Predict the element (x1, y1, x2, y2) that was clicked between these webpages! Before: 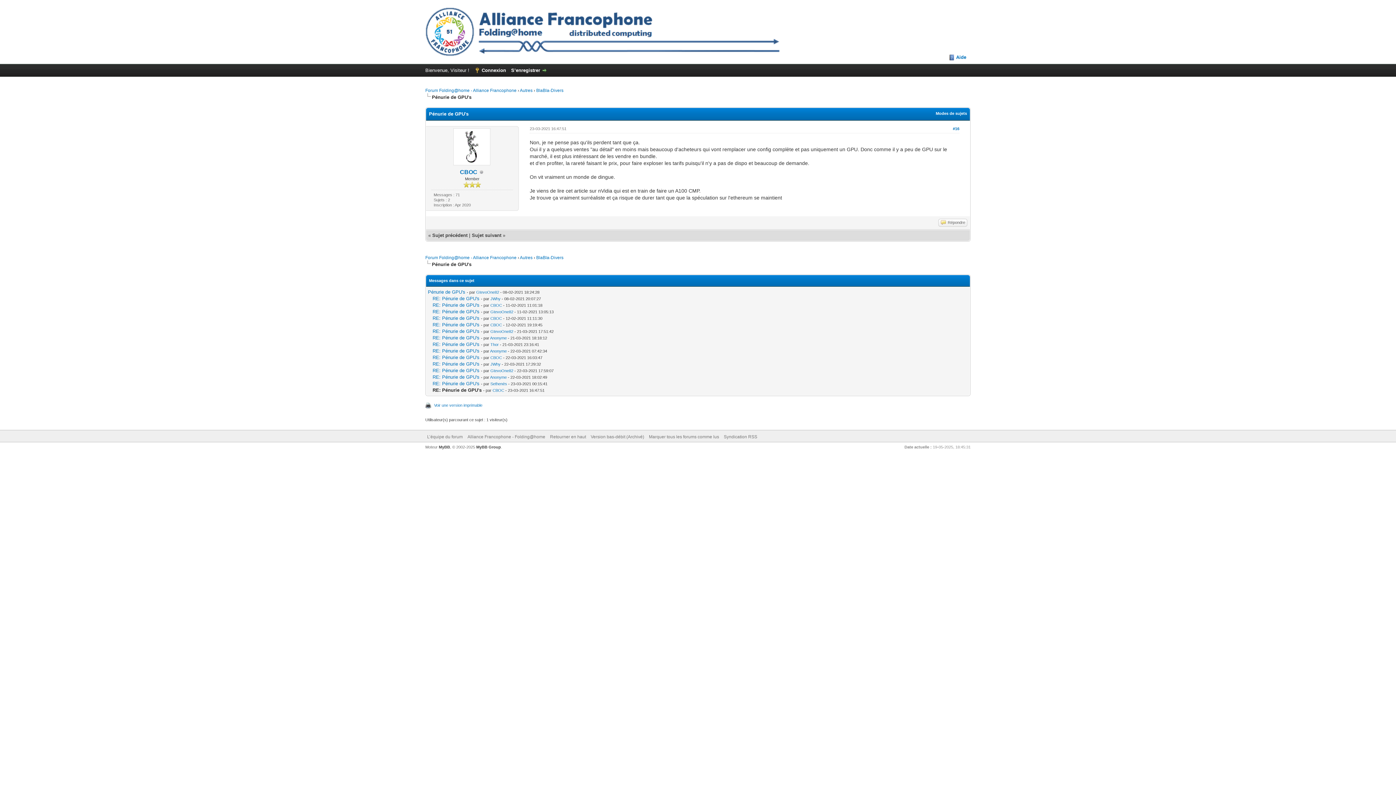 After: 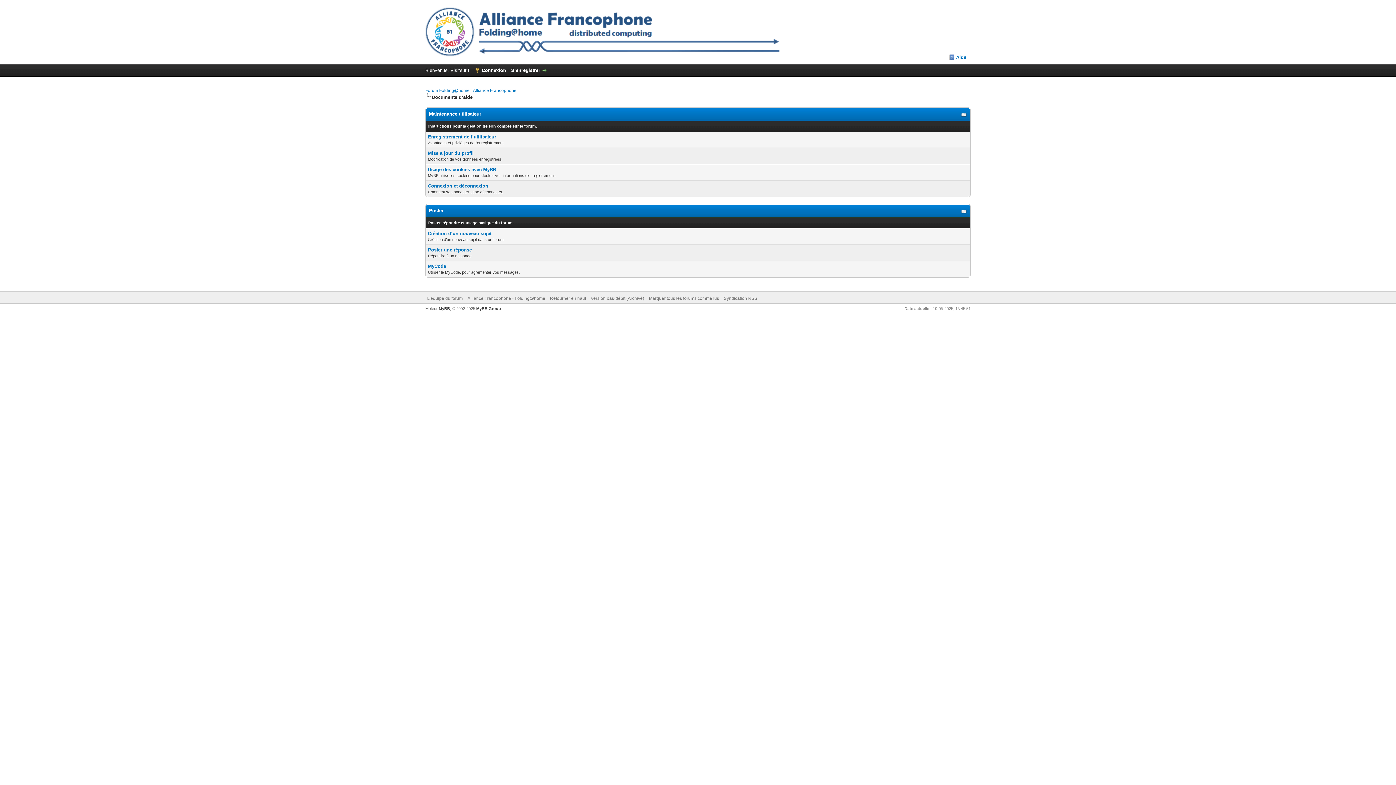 Action: bbox: (949, 54, 966, 60) label: Aide